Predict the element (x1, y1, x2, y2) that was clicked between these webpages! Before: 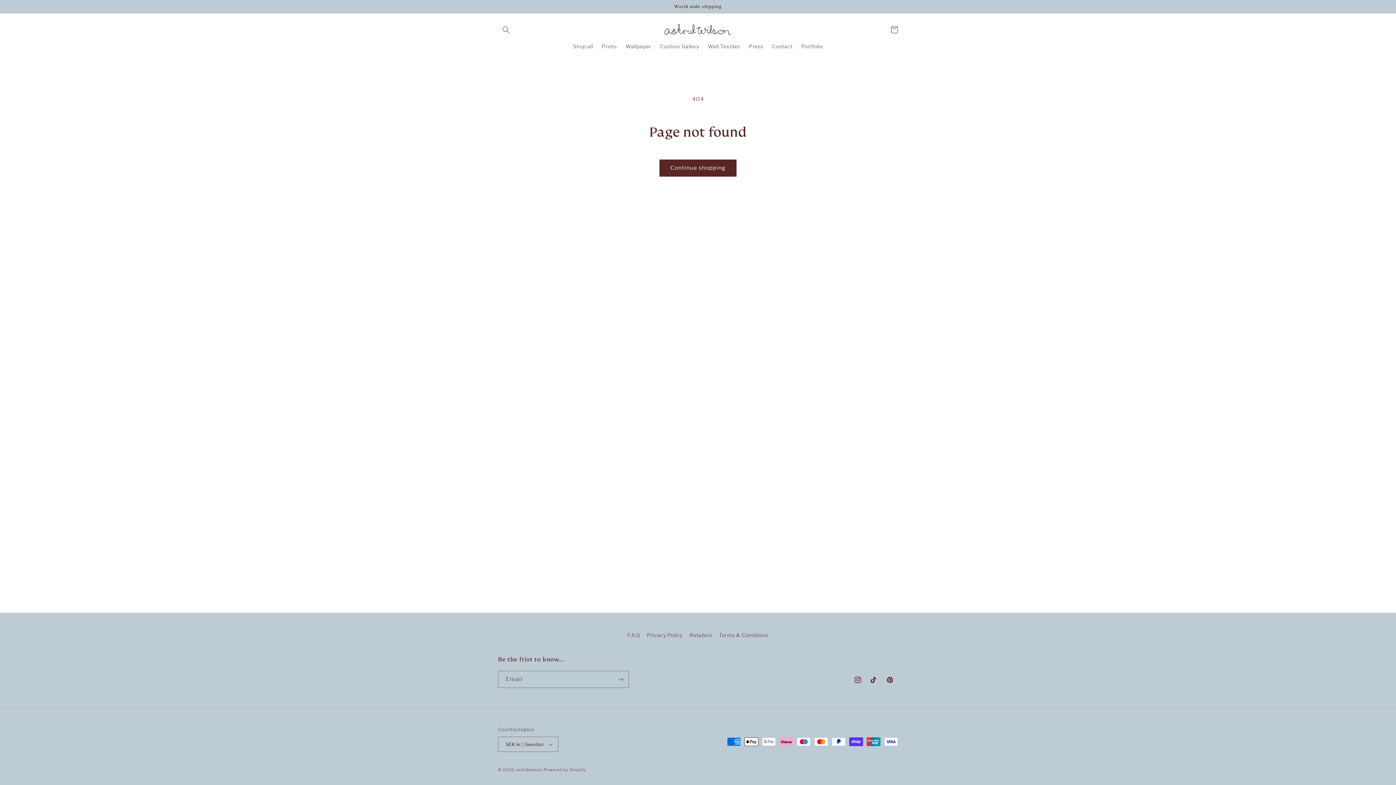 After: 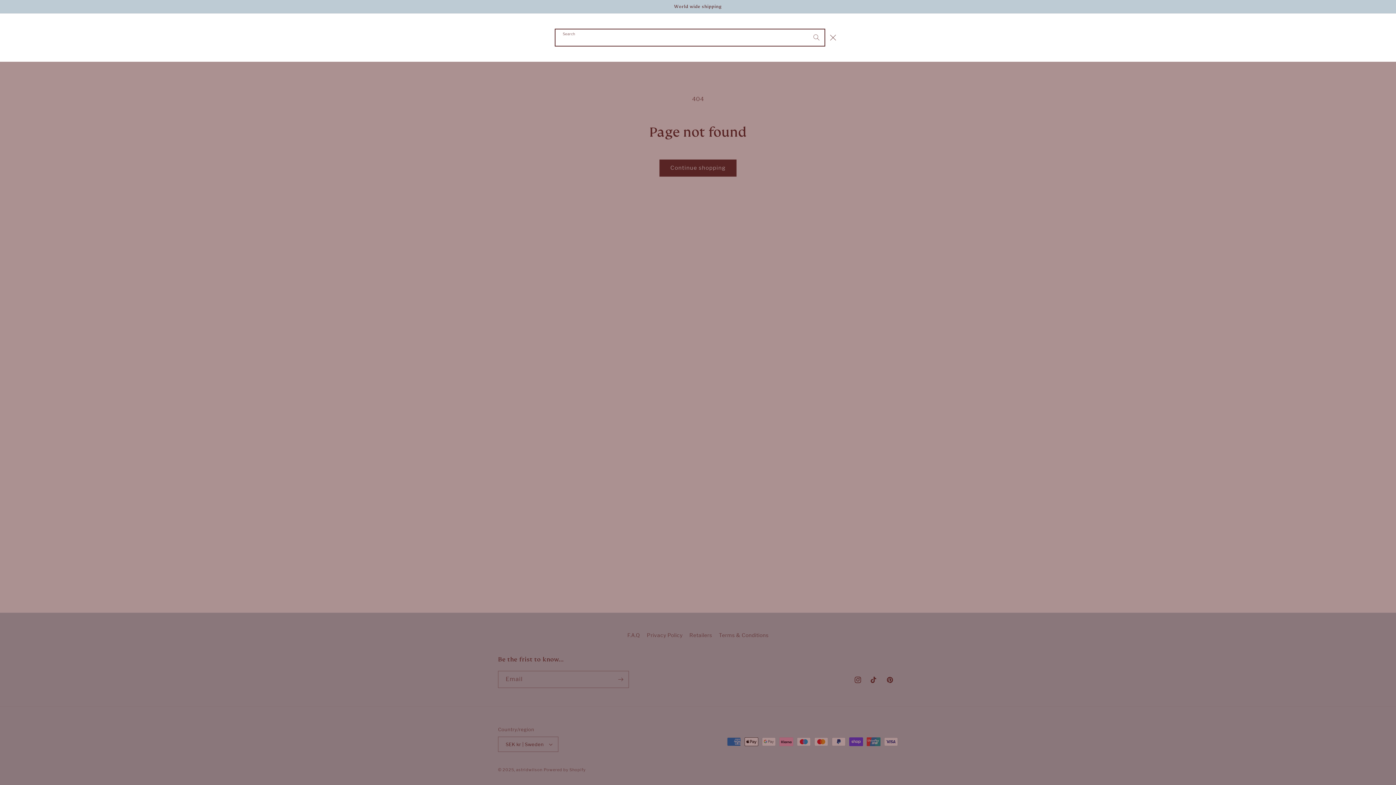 Action: bbox: (498, 21, 514, 37) label: Search